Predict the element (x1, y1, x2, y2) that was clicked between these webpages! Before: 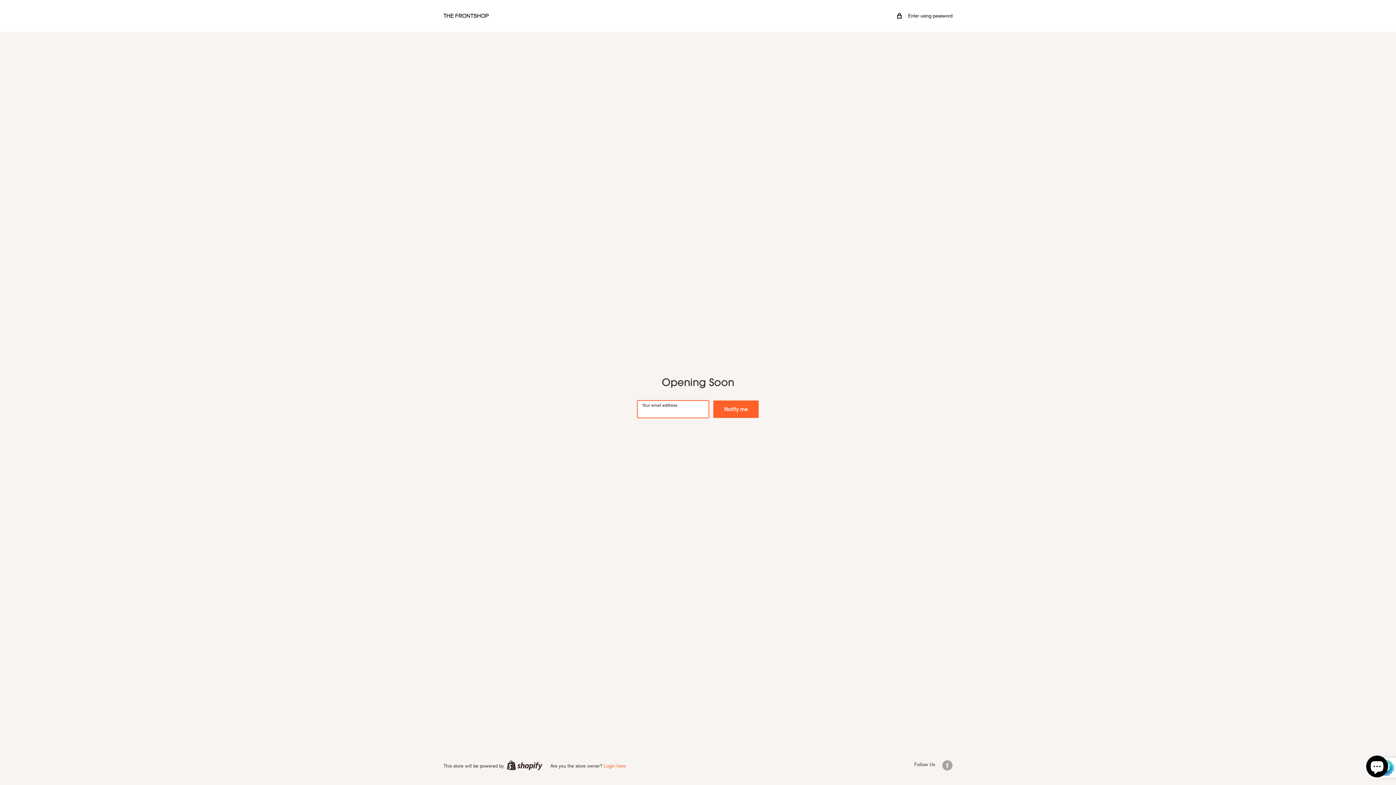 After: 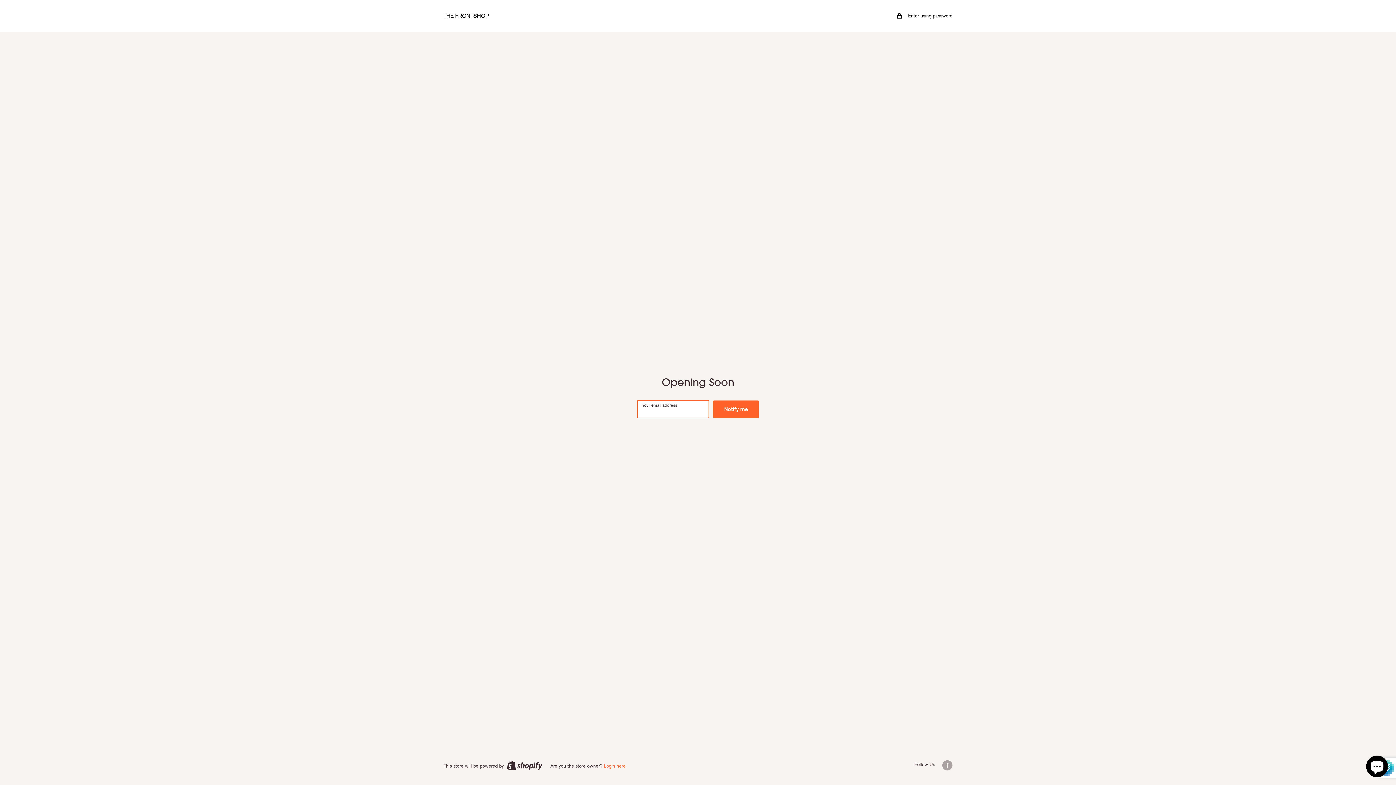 Action: label: THE FRONTSHOP bbox: (443, 10, 488, 21)